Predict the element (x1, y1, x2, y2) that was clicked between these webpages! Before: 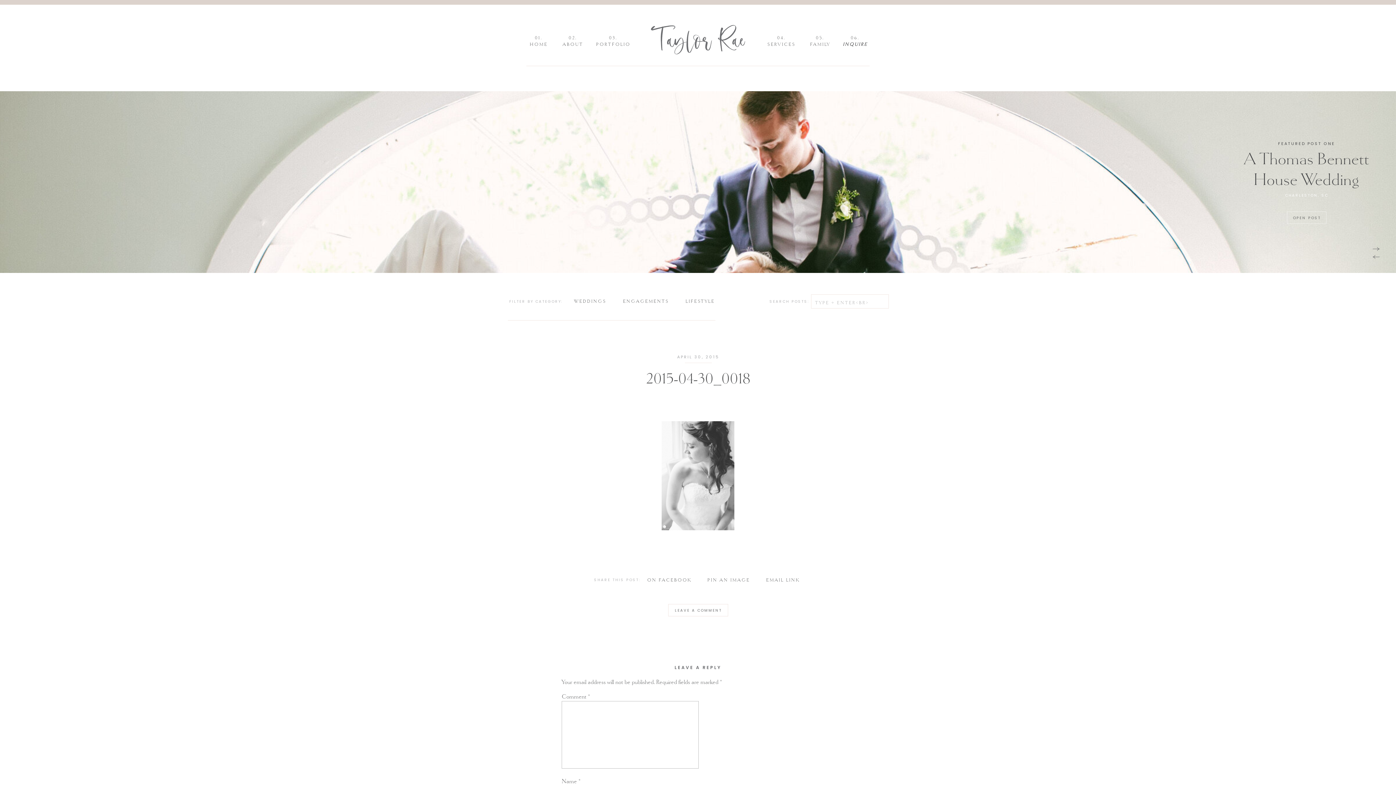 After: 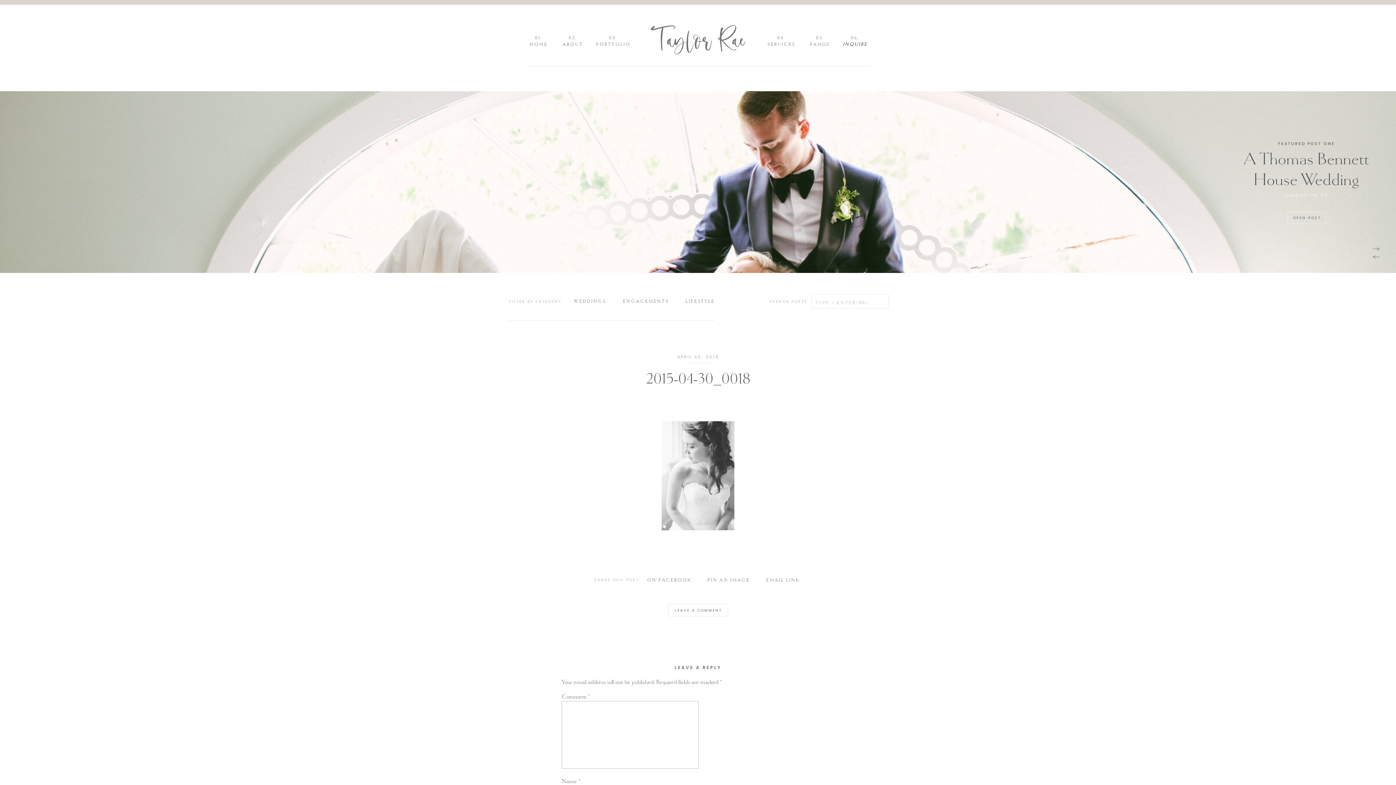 Action: label: ON FACEBOOK
 bbox: (644, 577, 694, 584)